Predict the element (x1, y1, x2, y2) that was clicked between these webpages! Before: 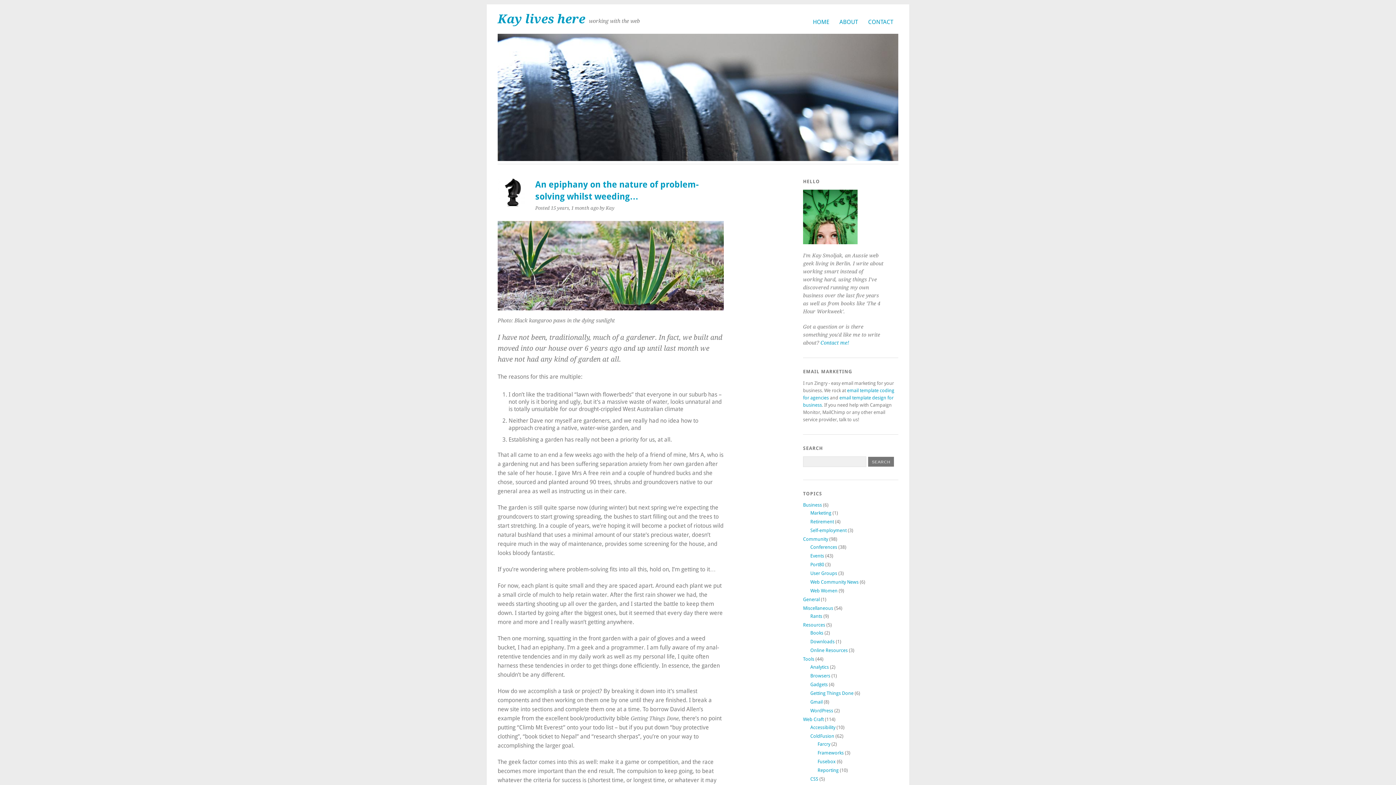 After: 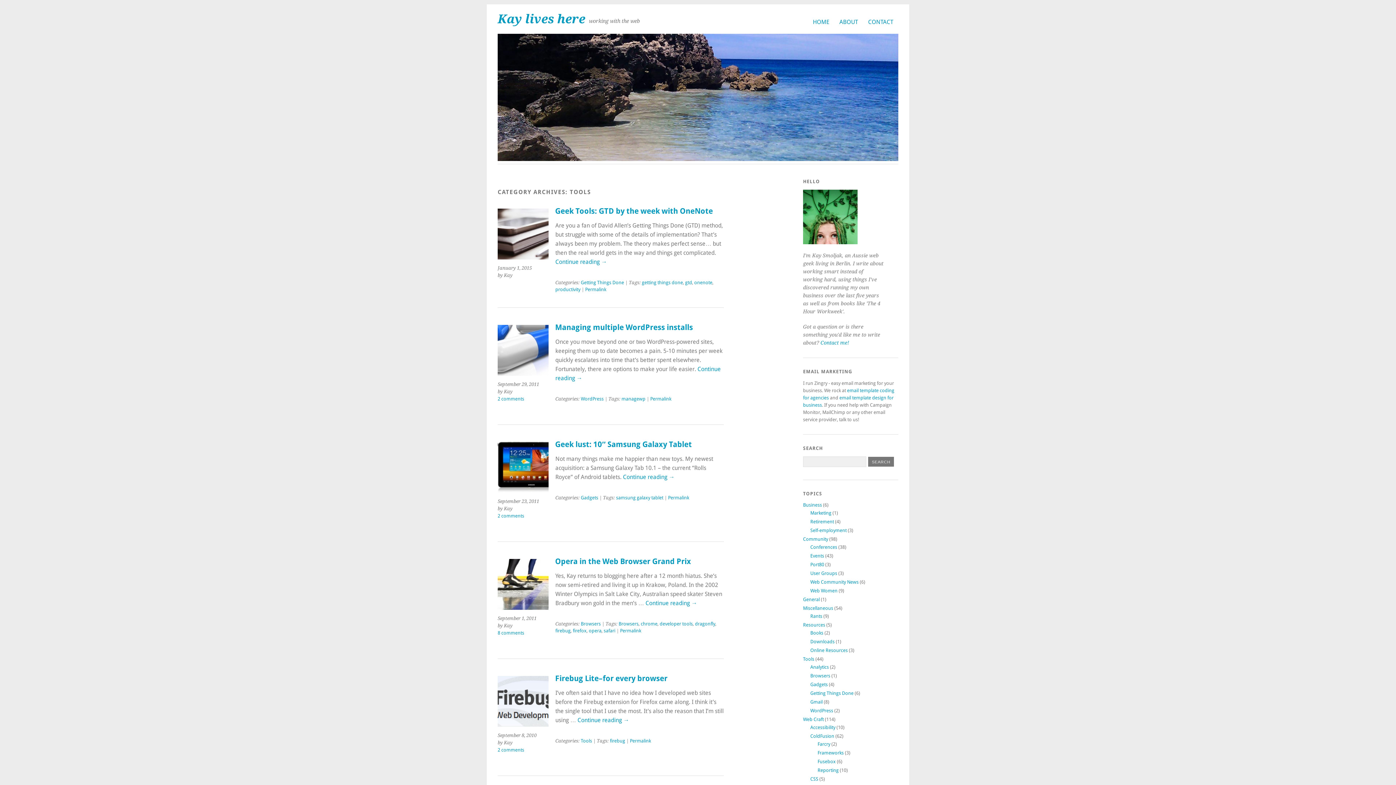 Action: label: Tools bbox: (803, 656, 814, 662)